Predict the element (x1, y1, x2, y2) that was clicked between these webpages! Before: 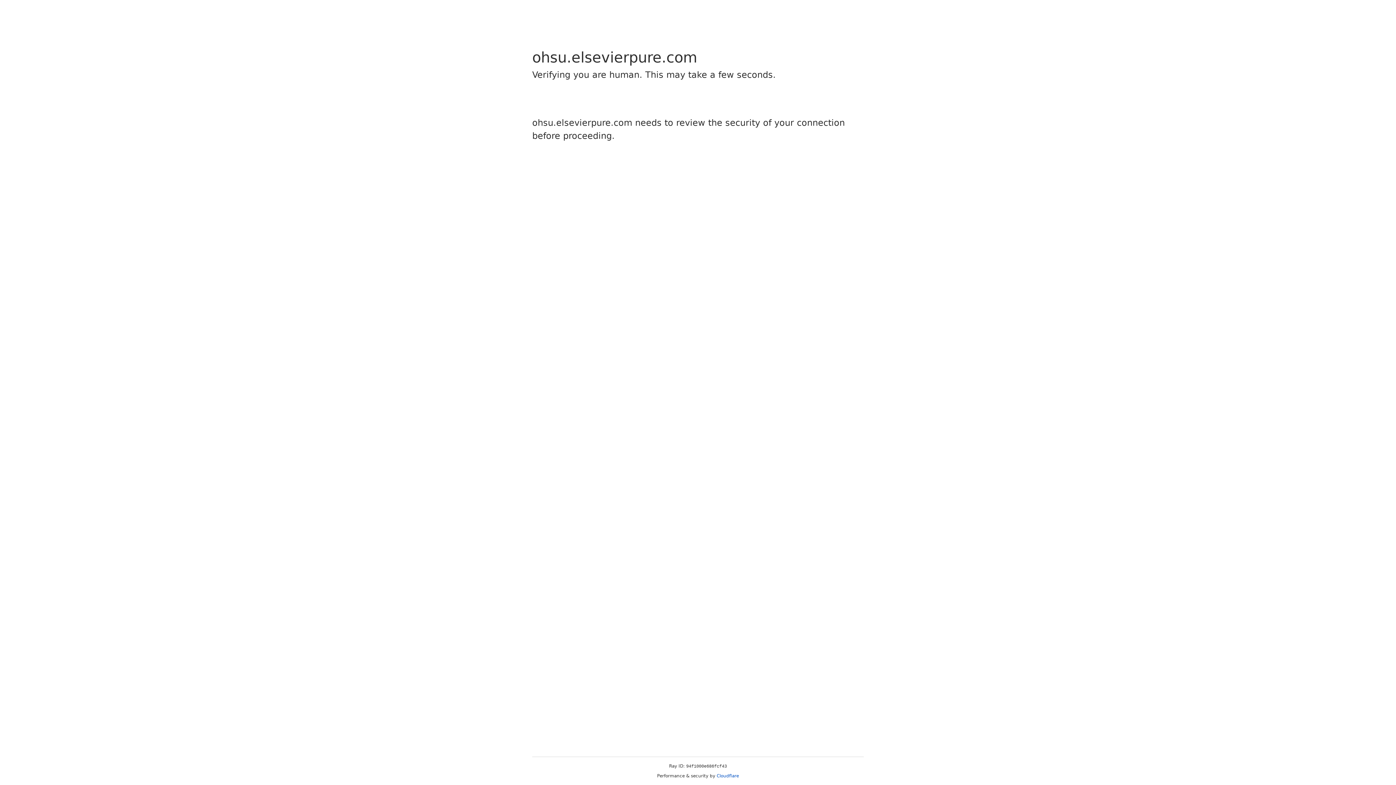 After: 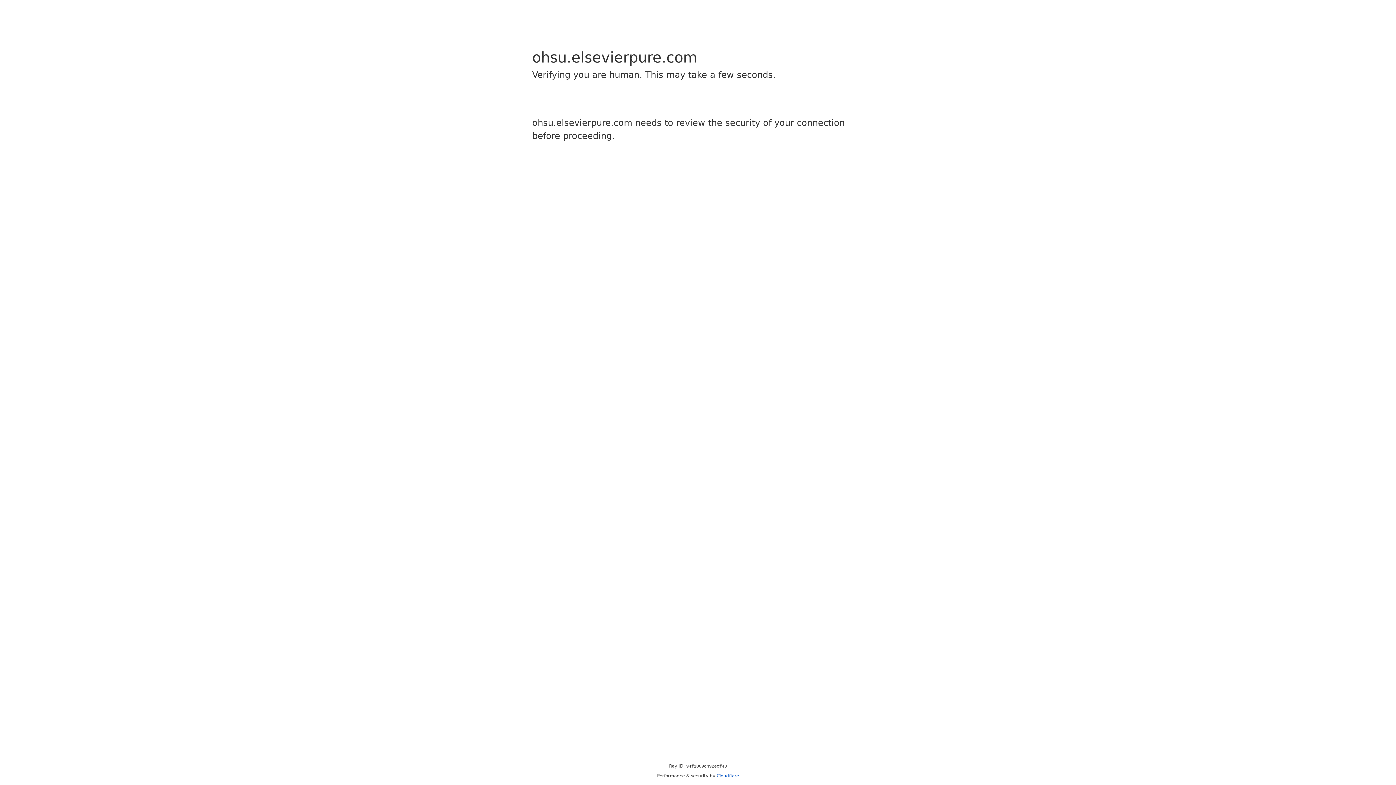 Action: label: Cloudflare bbox: (716, 773, 739, 778)